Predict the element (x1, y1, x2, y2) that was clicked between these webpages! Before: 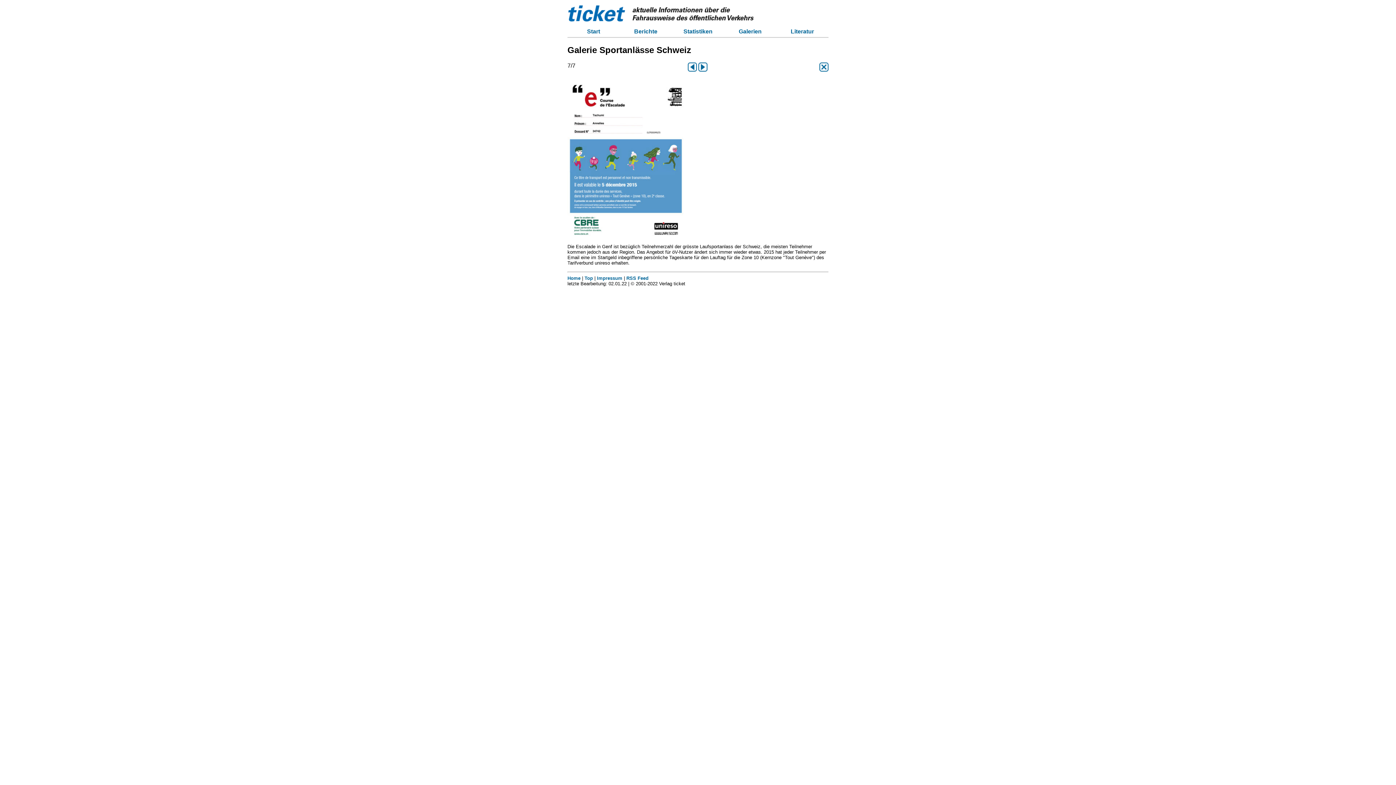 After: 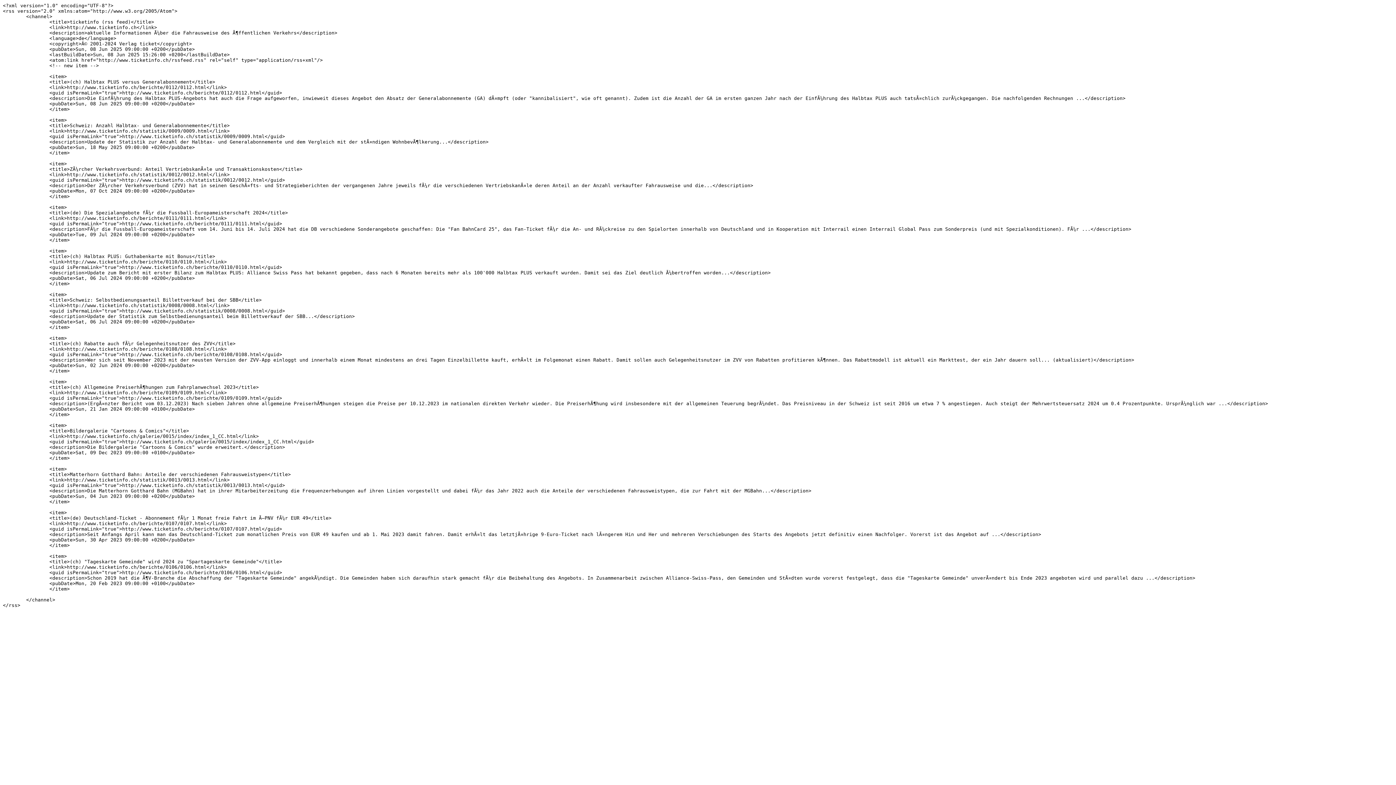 Action: label: RSS Feed bbox: (626, 275, 648, 281)